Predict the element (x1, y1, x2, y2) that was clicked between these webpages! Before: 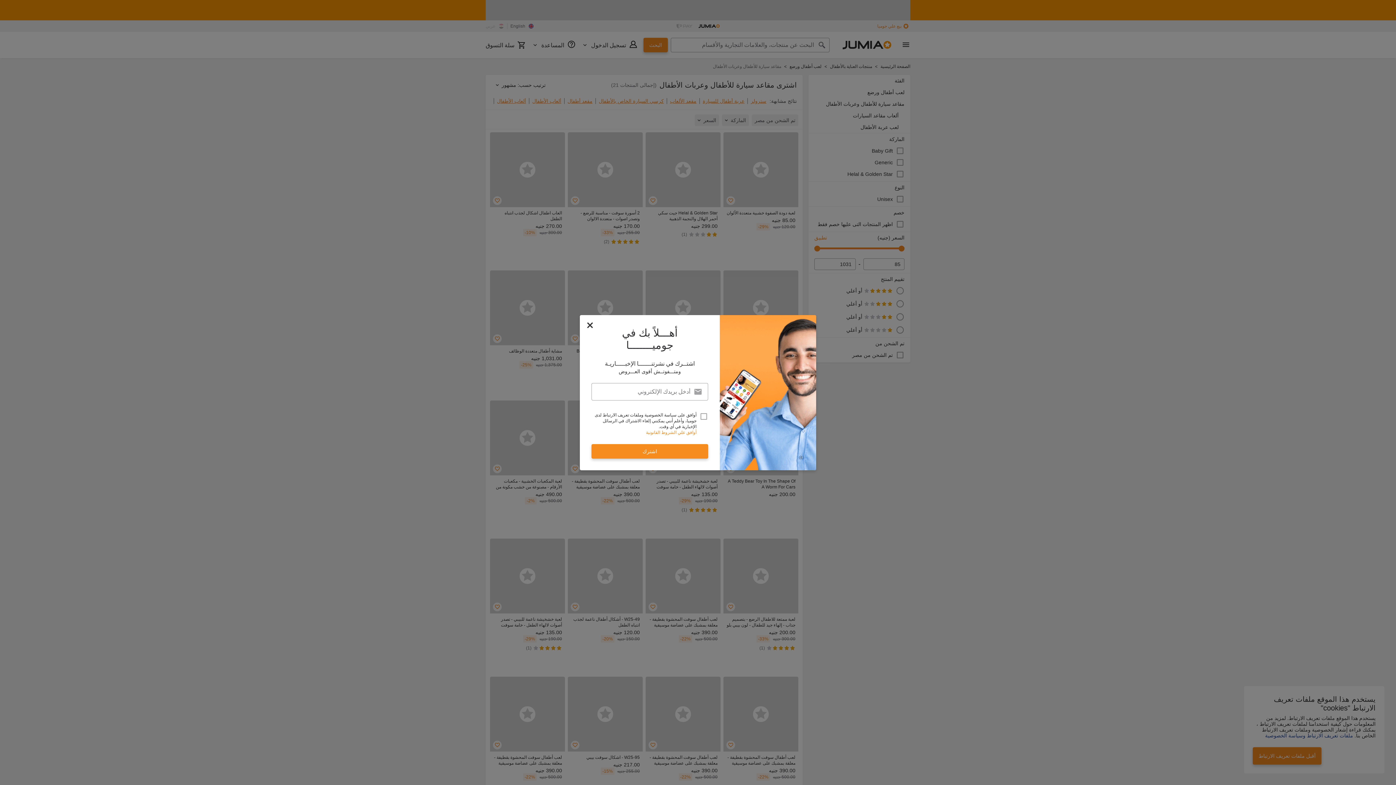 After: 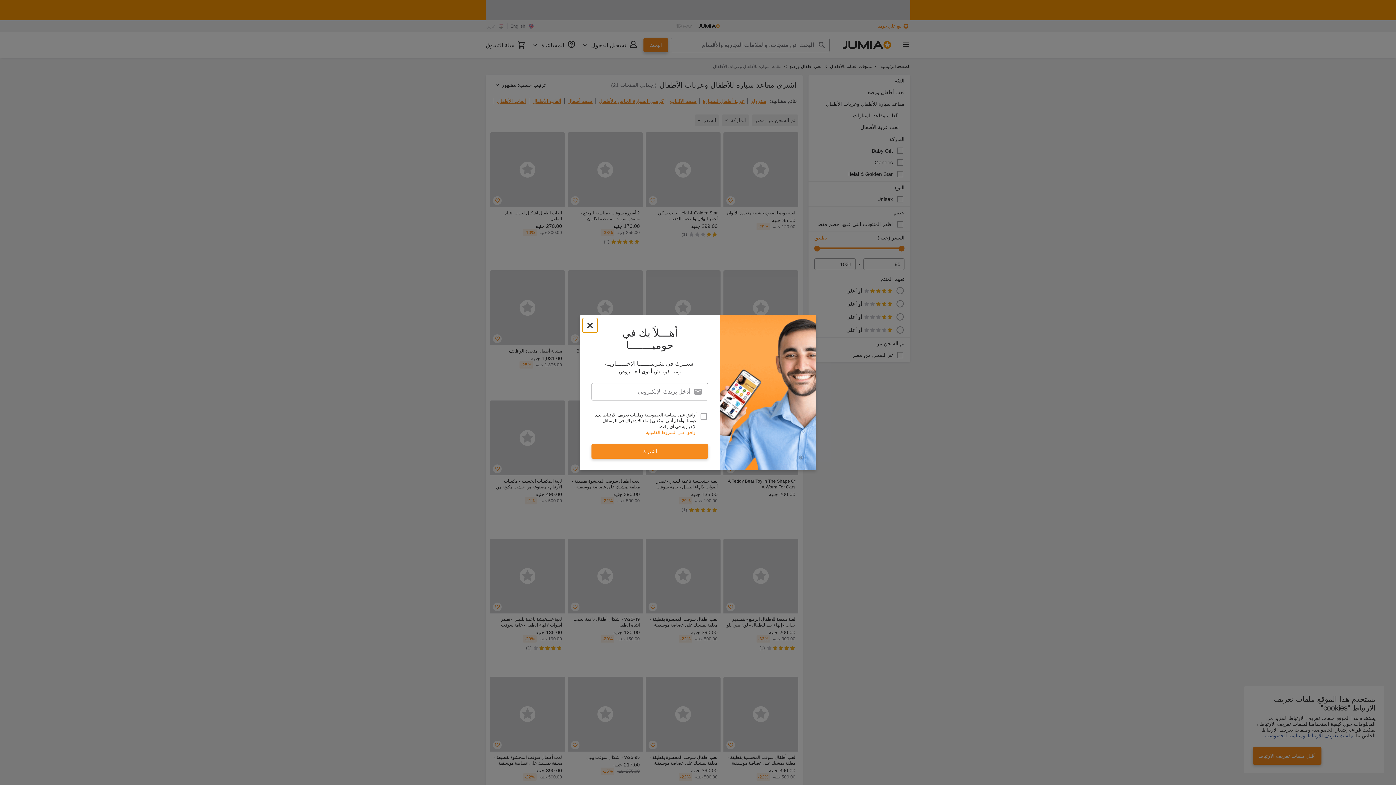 Action: label: newsletter_popup_close-cta bbox: (582, 318, 597, 332)